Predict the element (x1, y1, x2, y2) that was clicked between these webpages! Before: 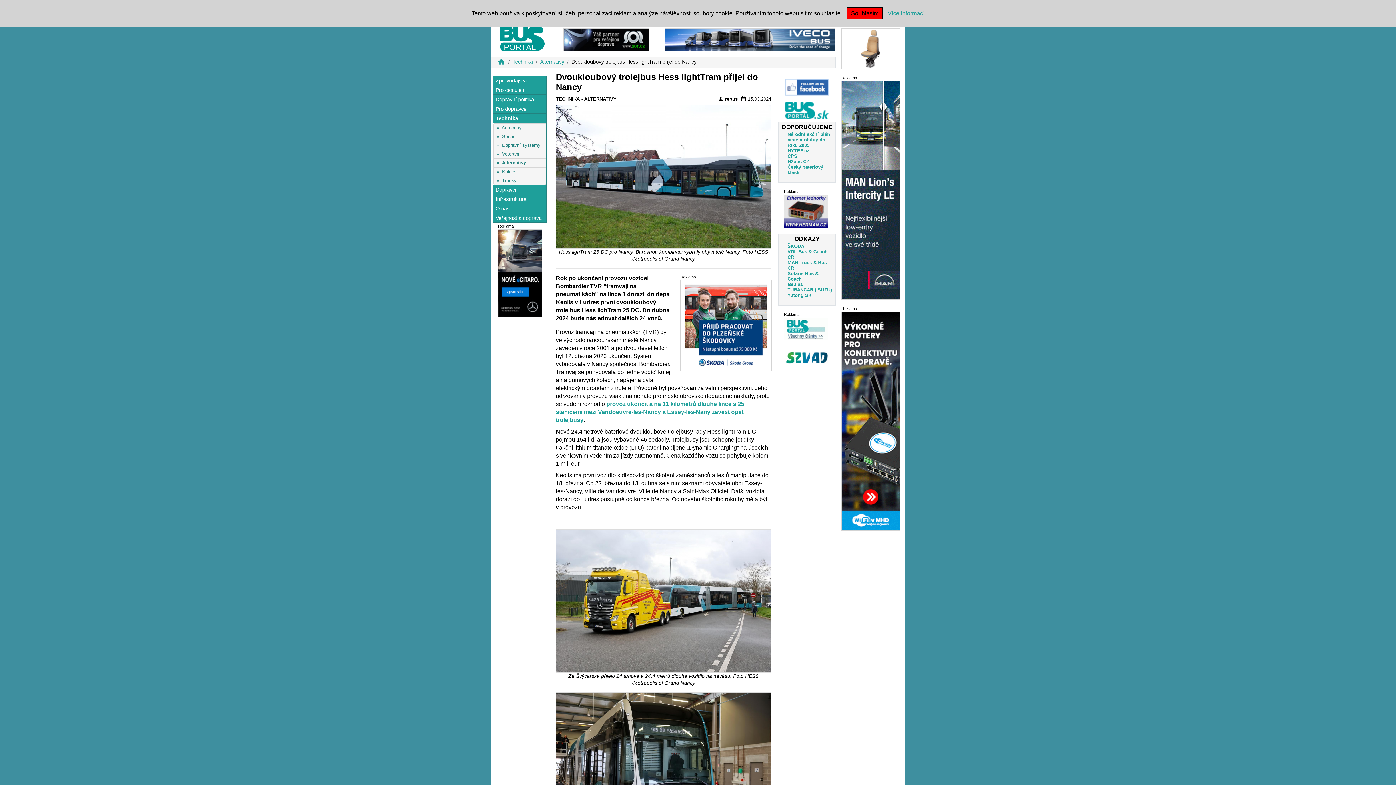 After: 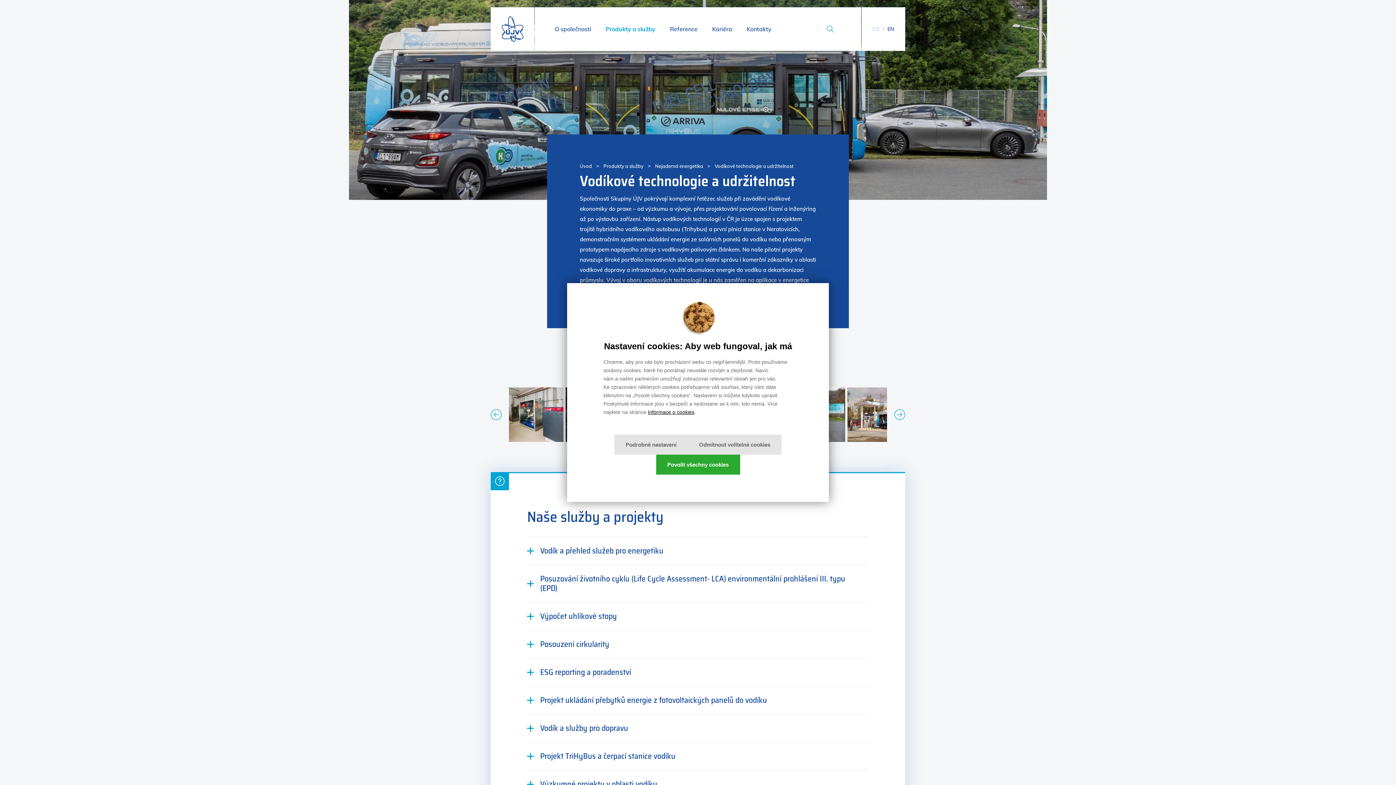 Action: bbox: (787, 158, 809, 164) label: H2bus CZ